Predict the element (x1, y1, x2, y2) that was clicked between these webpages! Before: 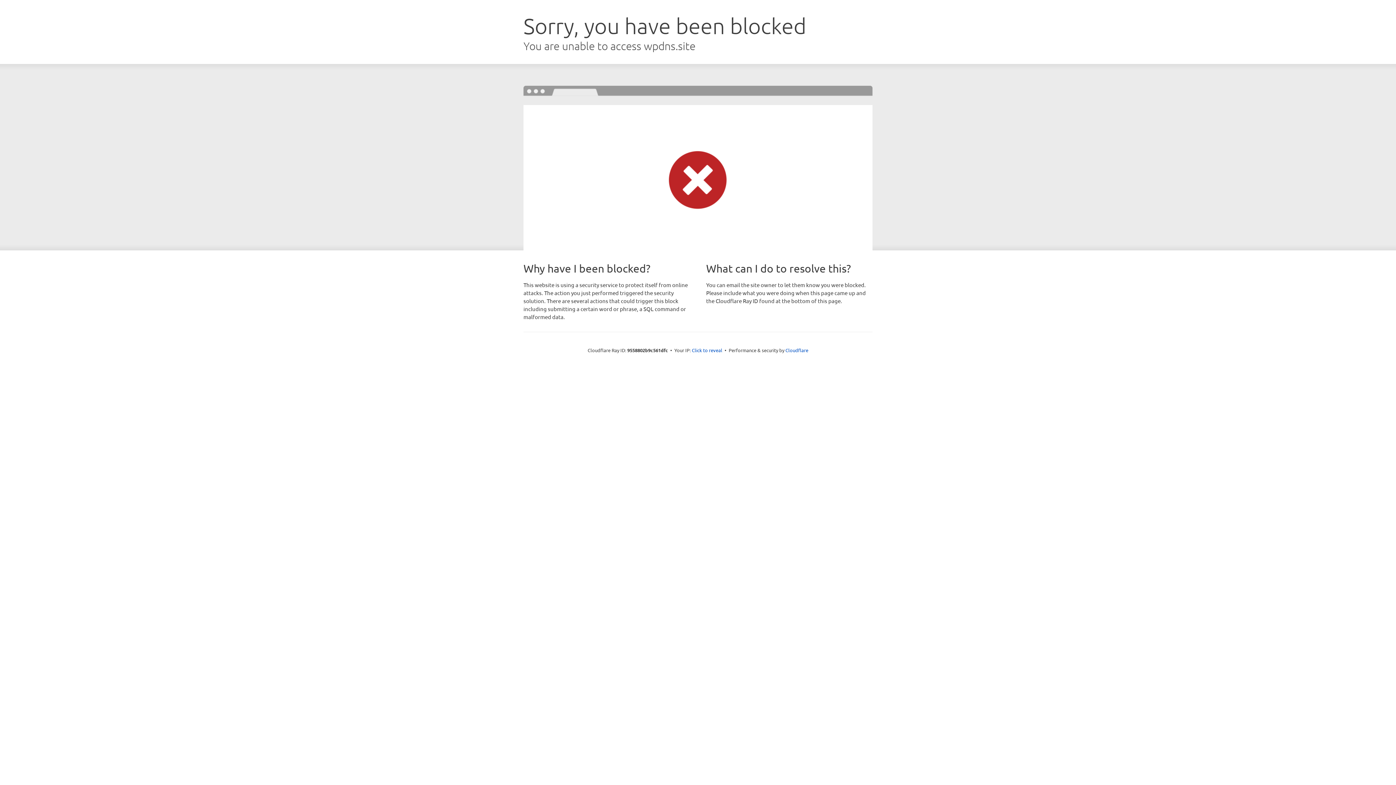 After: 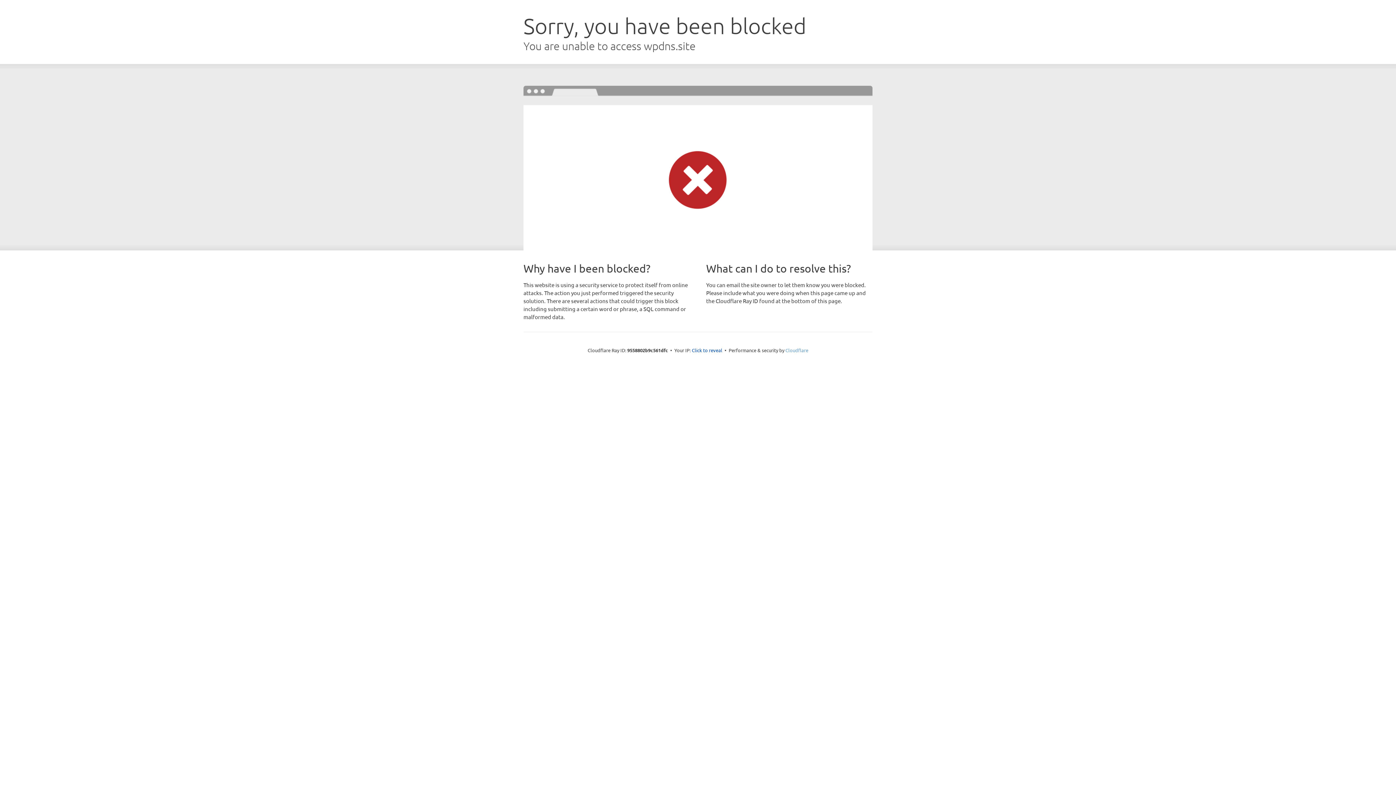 Action: label: Cloudflare bbox: (785, 347, 808, 353)